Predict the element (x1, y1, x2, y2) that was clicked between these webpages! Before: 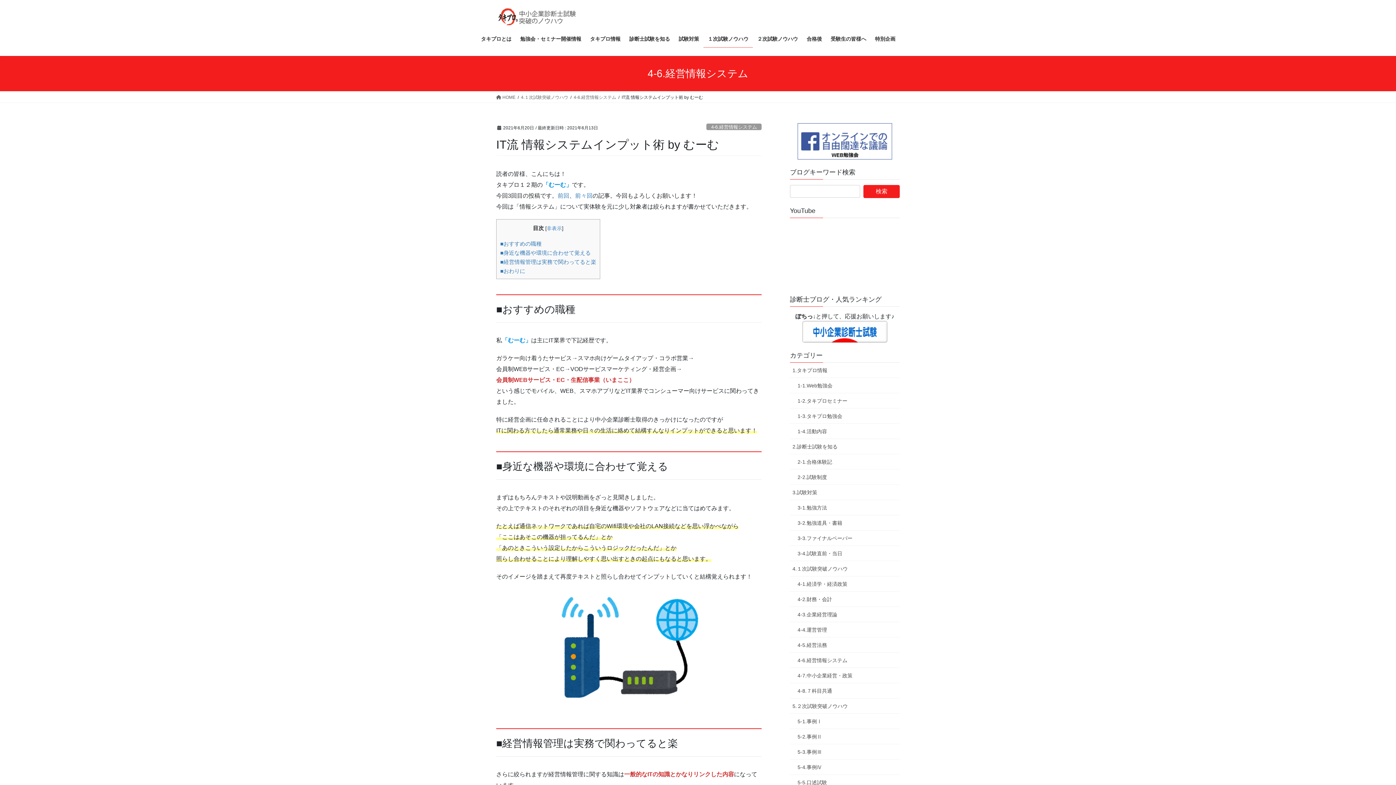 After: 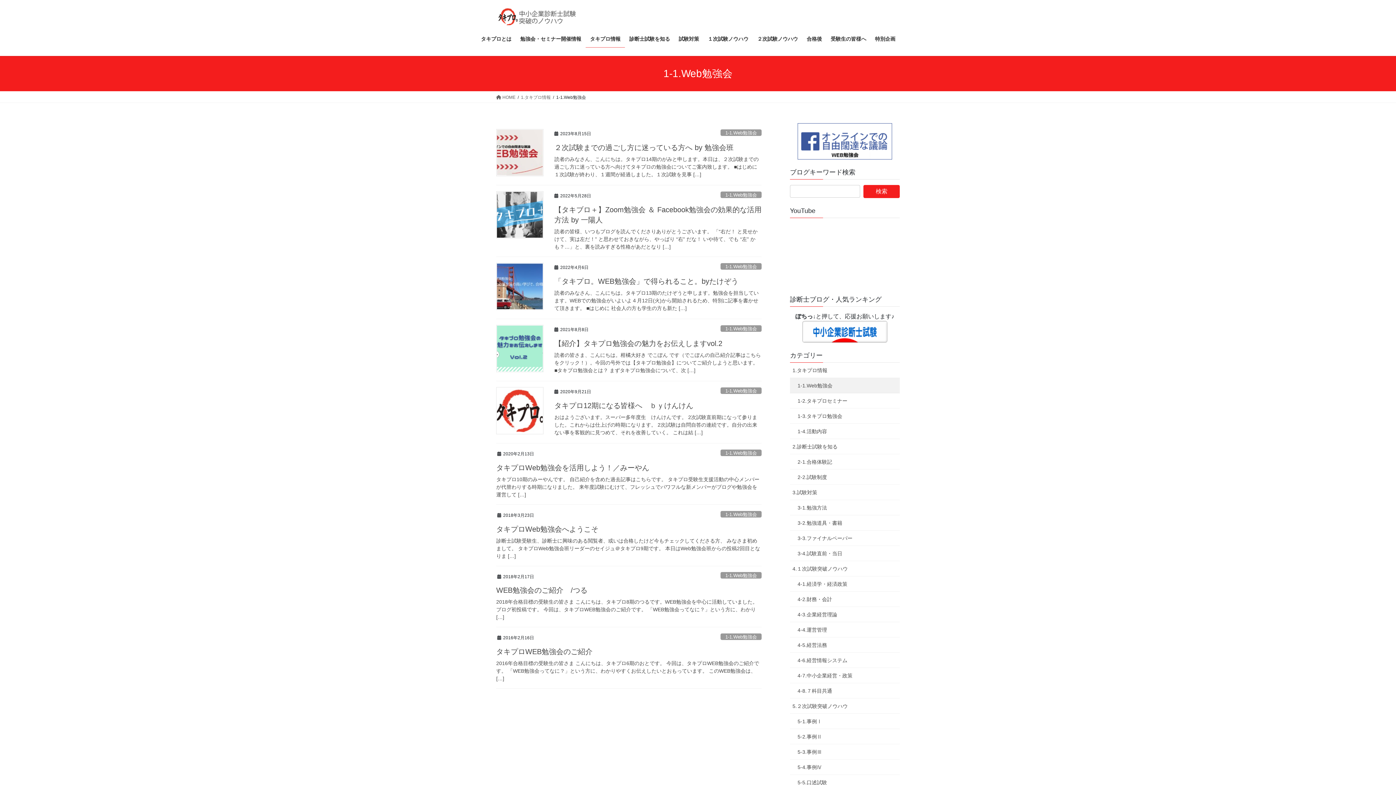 Action: bbox: (790, 378, 900, 393) label: 1-1.Web勉強会